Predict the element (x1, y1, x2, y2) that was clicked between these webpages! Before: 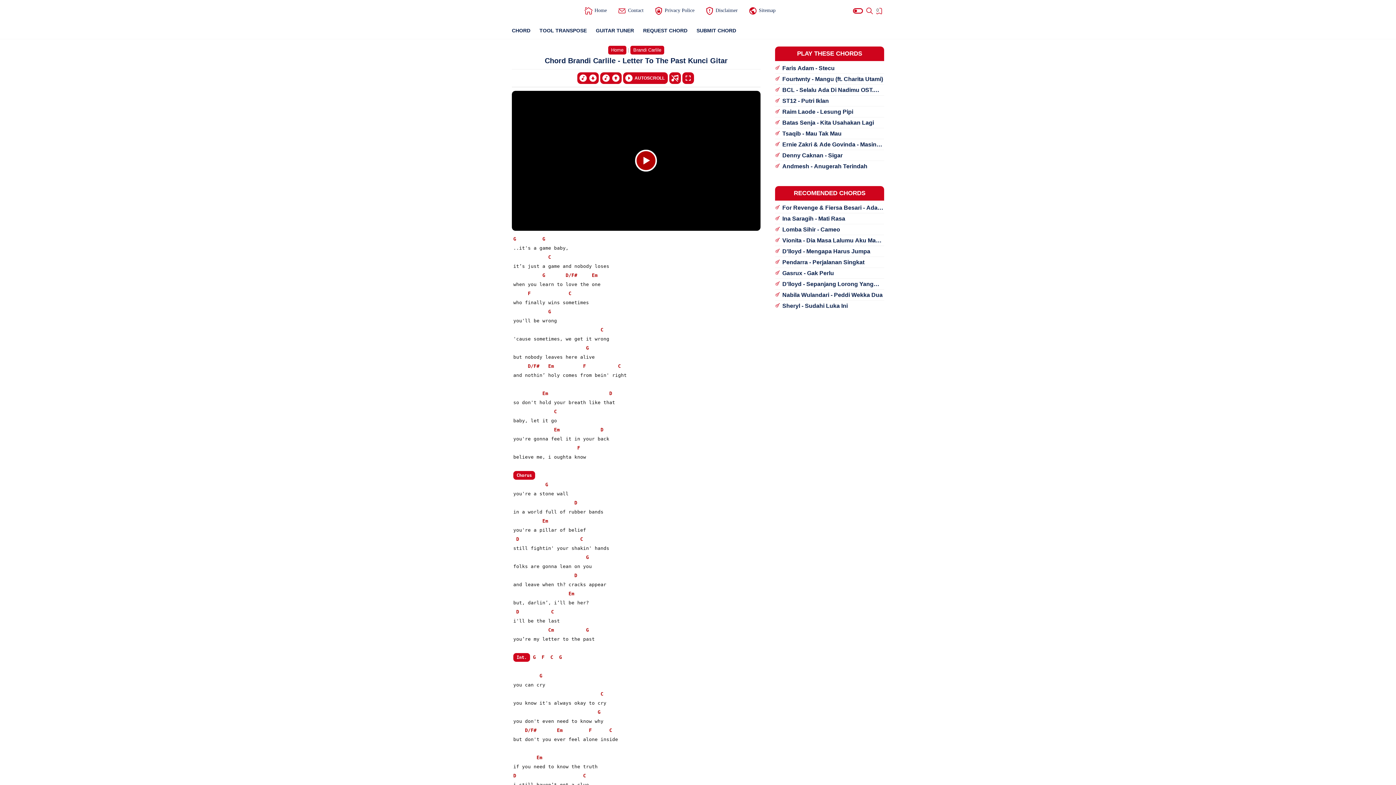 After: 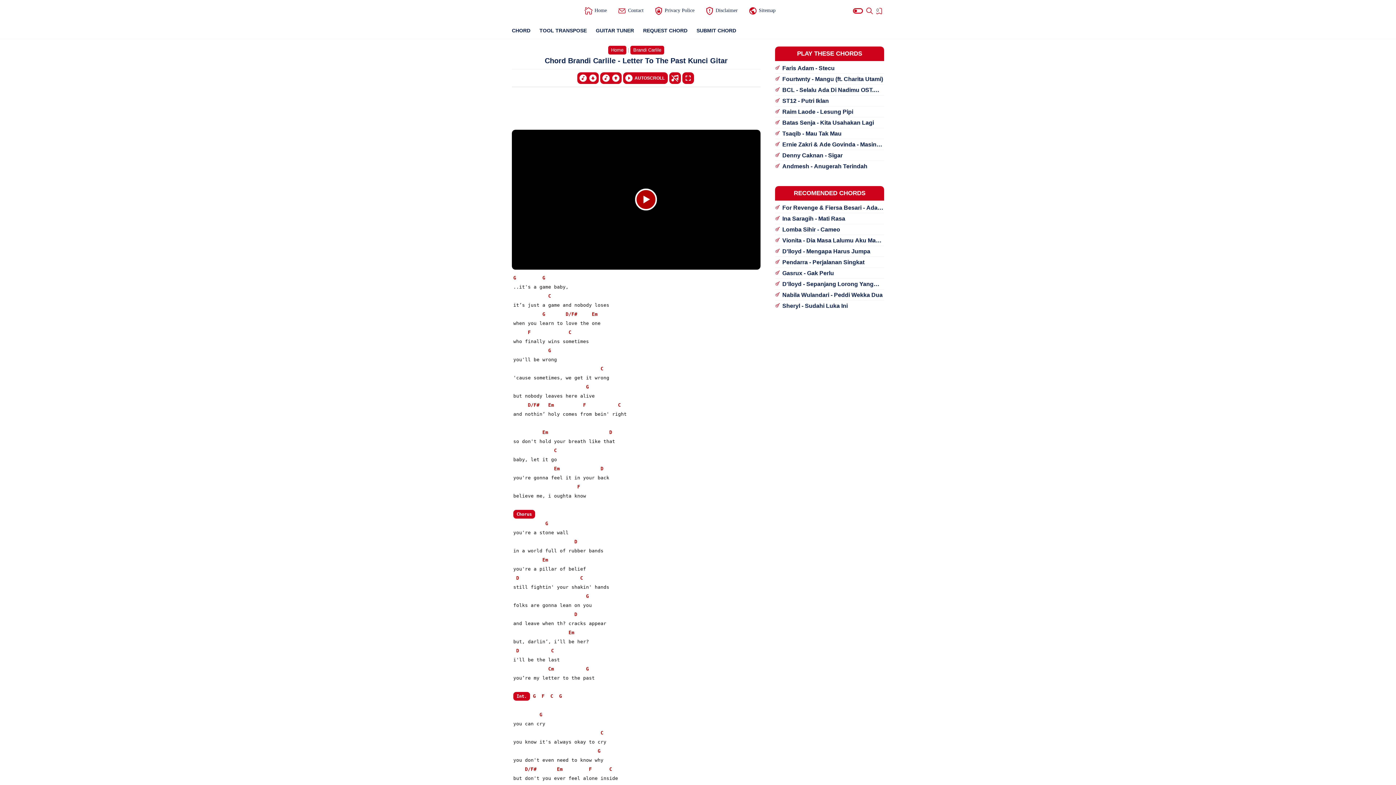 Action: label: D/F# bbox: (525, 727, 536, 733)